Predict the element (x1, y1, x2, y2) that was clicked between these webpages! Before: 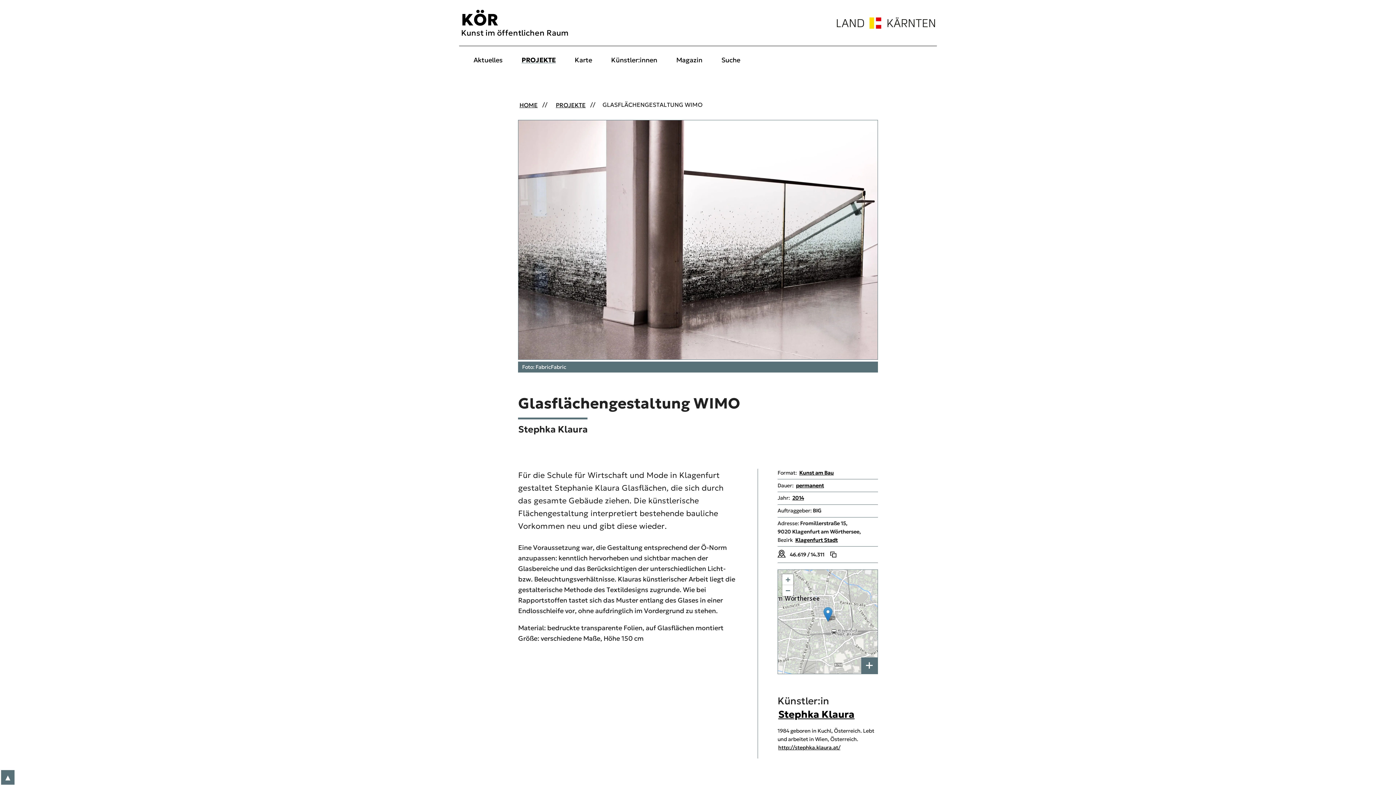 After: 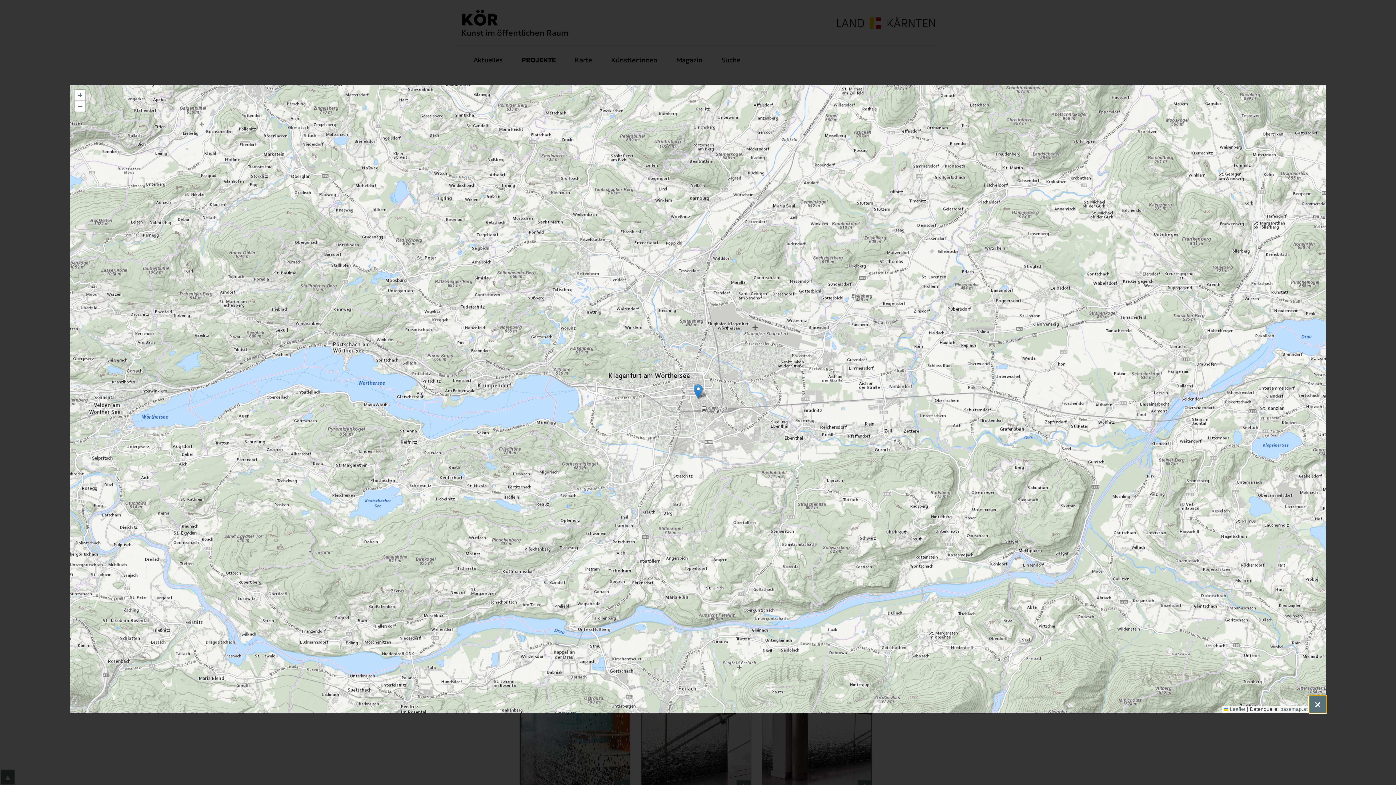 Action: label: + bbox: (861, 657, 877, 674)